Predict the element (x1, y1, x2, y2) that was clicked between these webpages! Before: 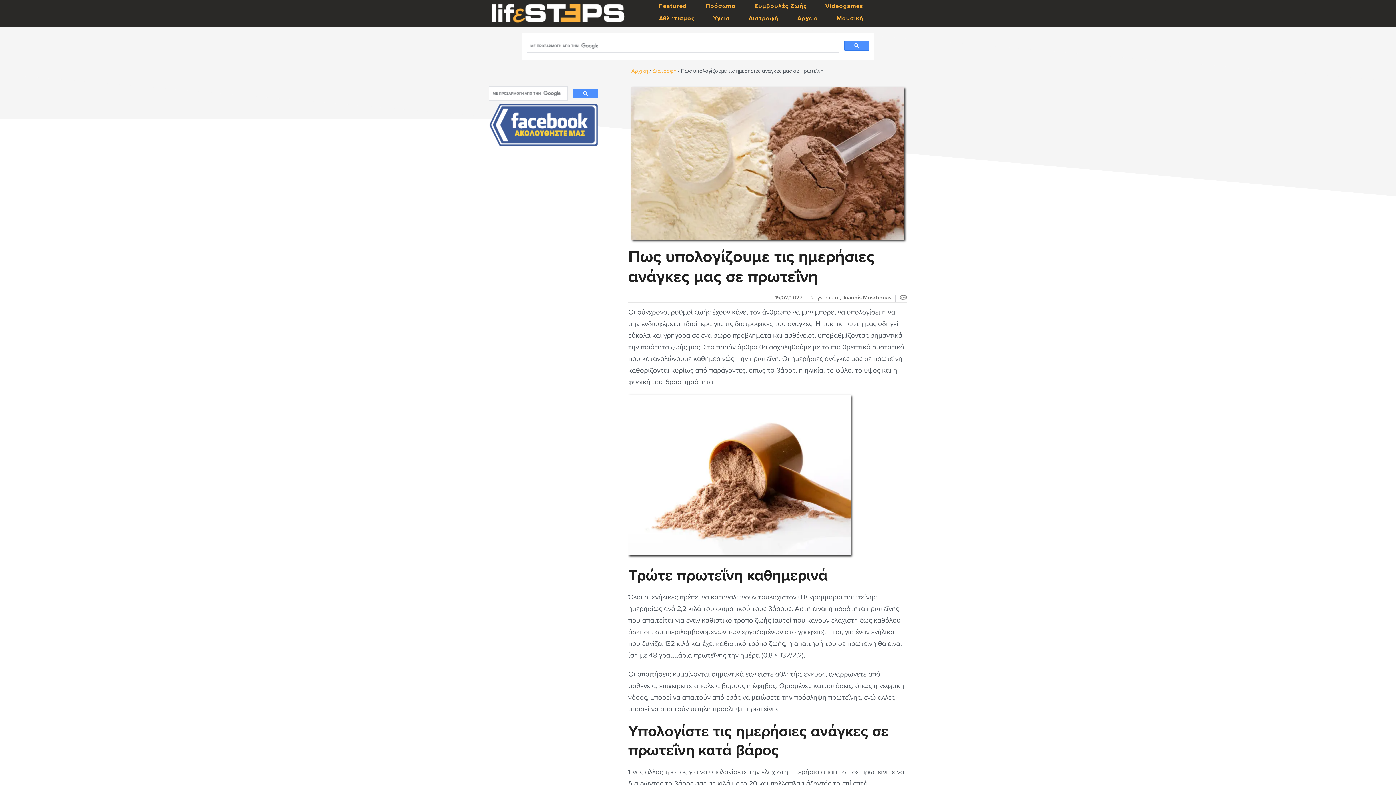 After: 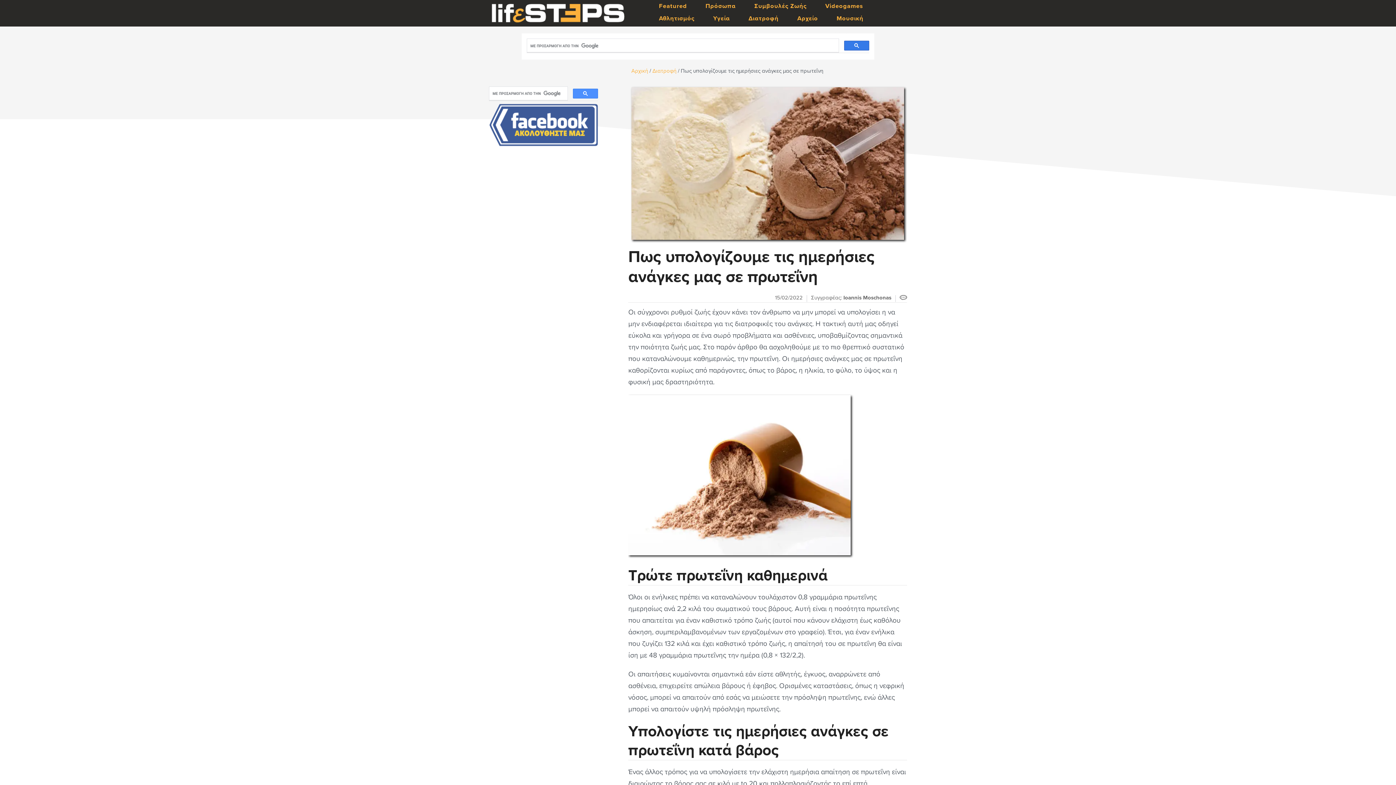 Action: bbox: (844, 40, 869, 50)